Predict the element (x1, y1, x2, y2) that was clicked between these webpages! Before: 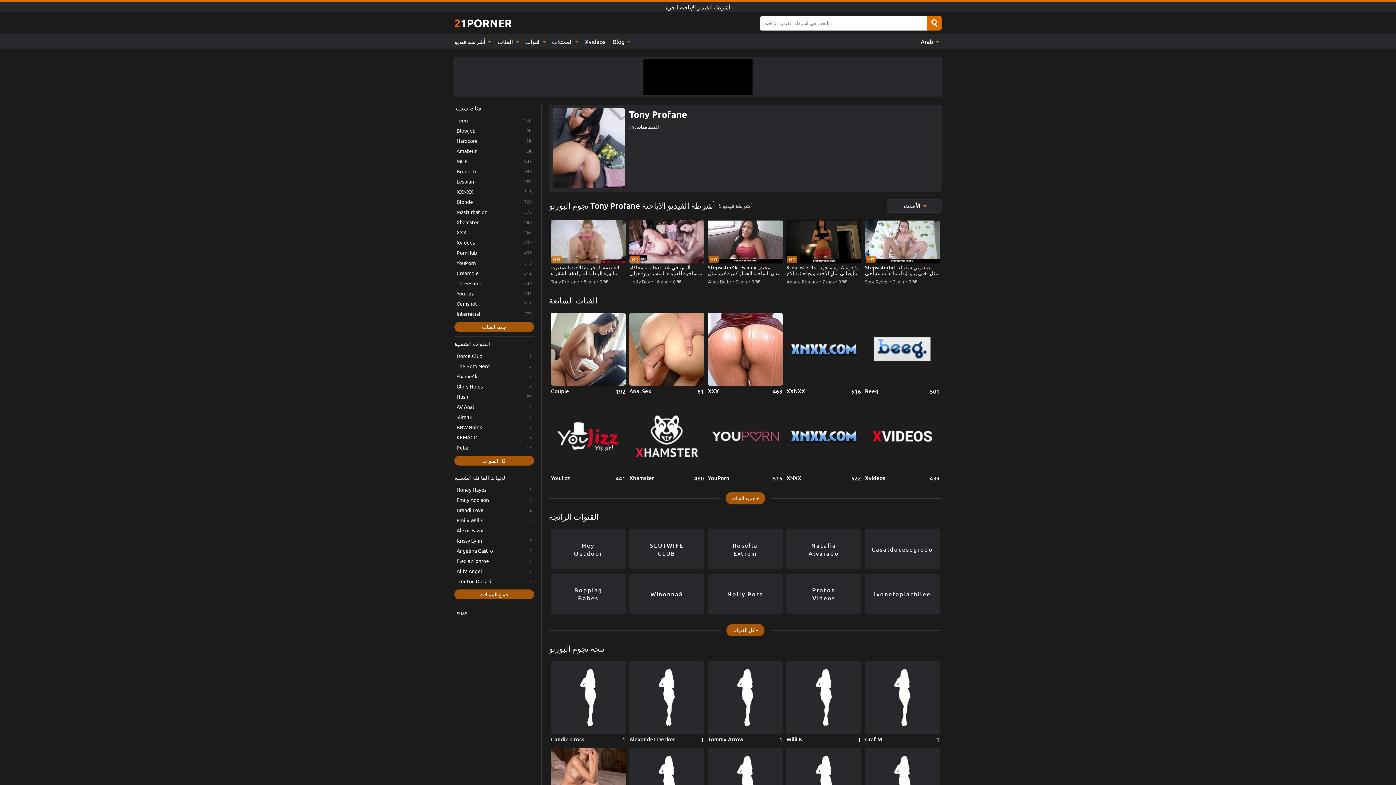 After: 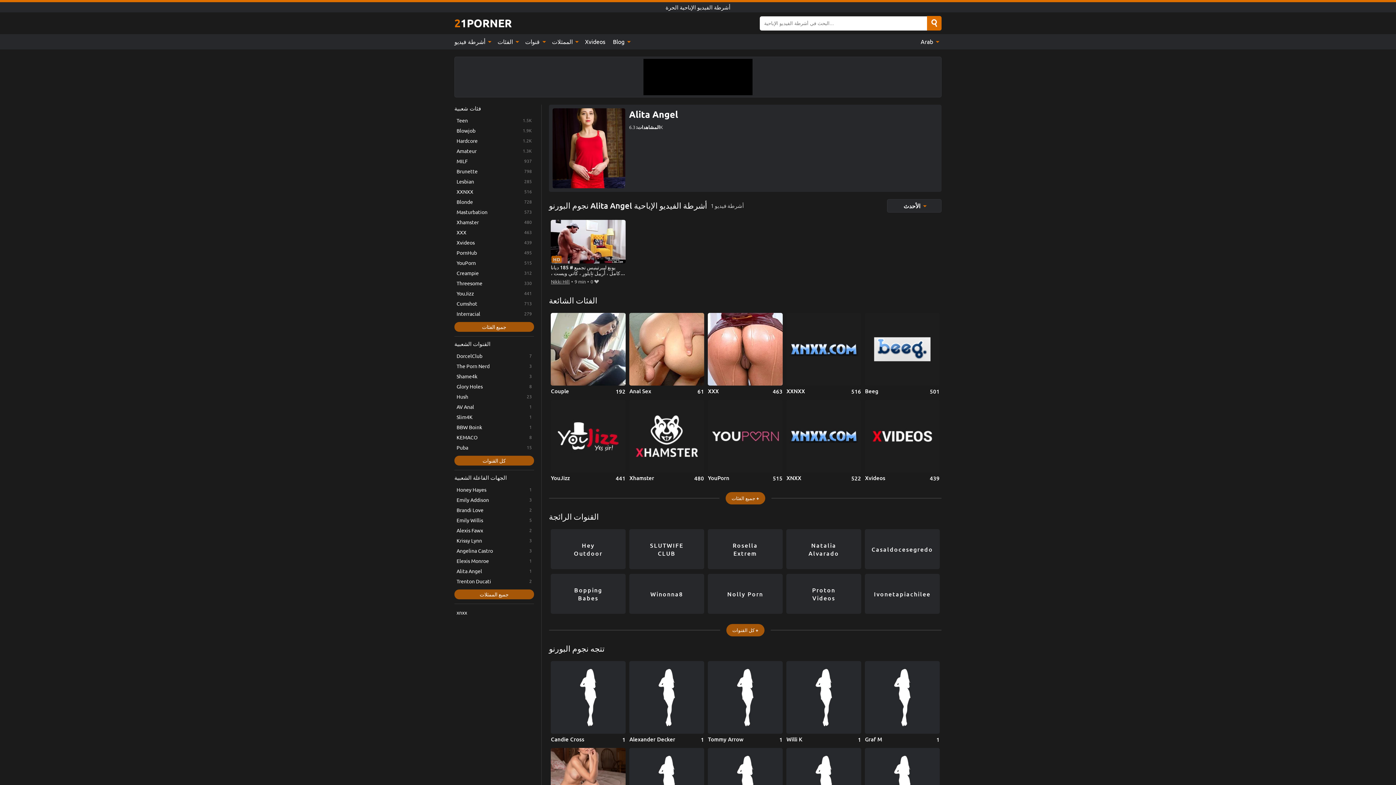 Action: label: Alita Angel bbox: (454, 566, 534, 575)